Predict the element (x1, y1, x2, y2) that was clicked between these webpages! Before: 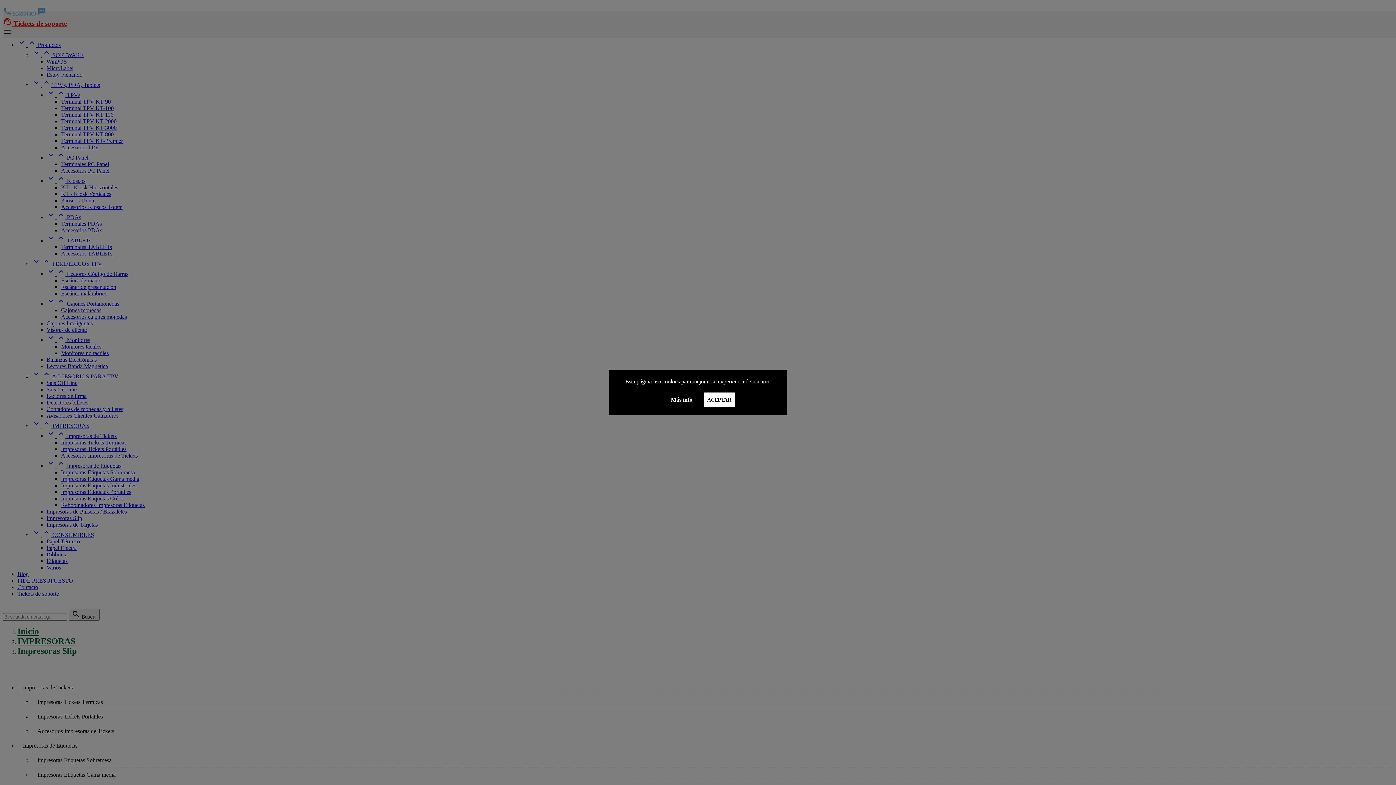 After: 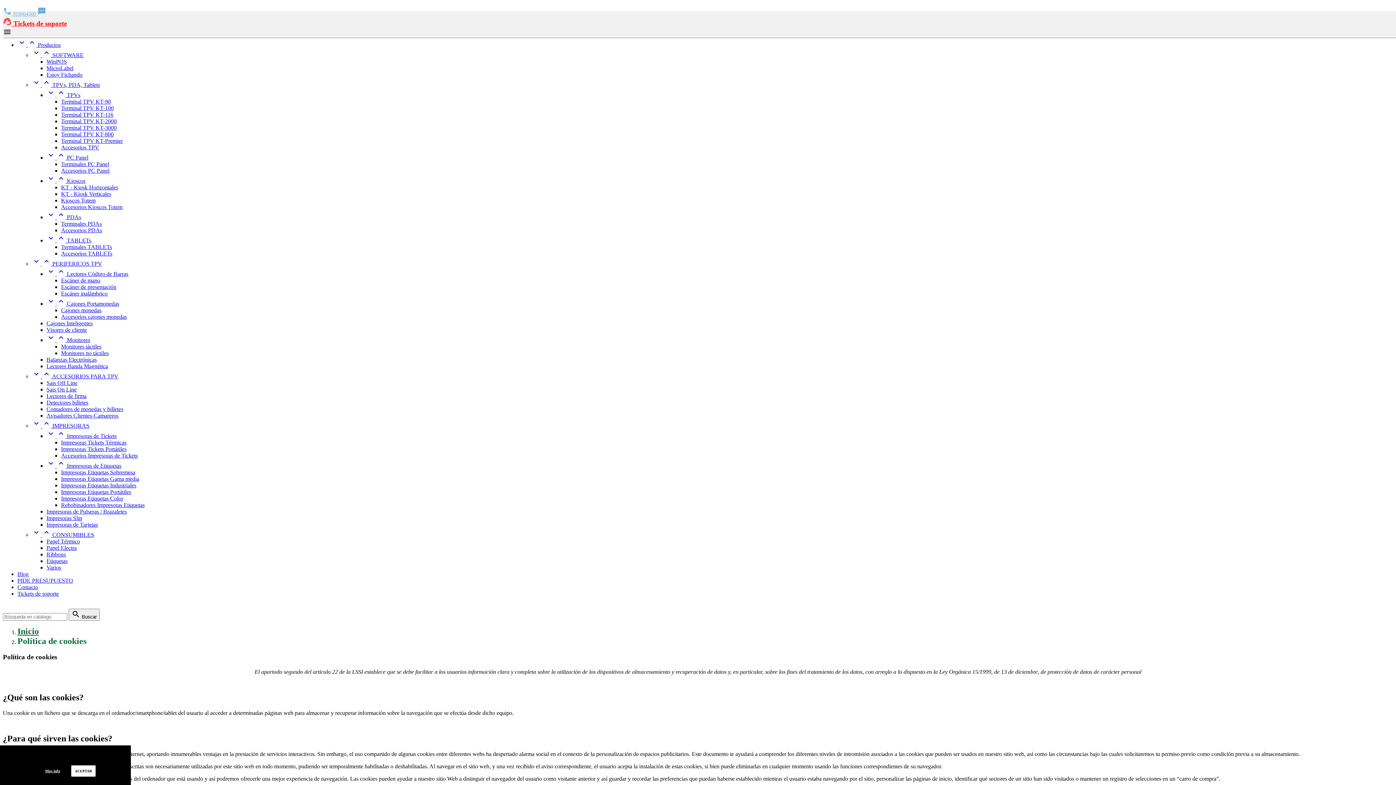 Action: bbox: (661, 386, 702, 412) label: Más info